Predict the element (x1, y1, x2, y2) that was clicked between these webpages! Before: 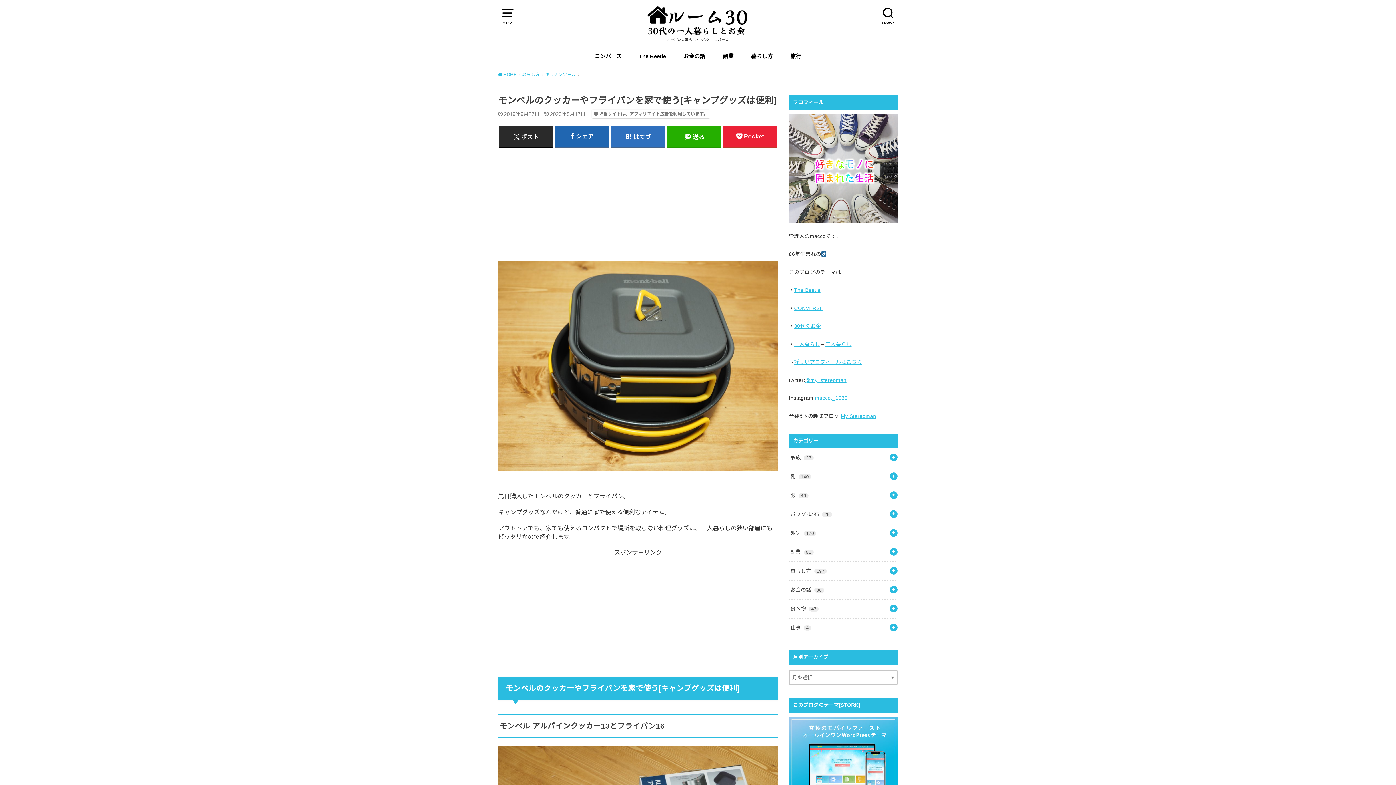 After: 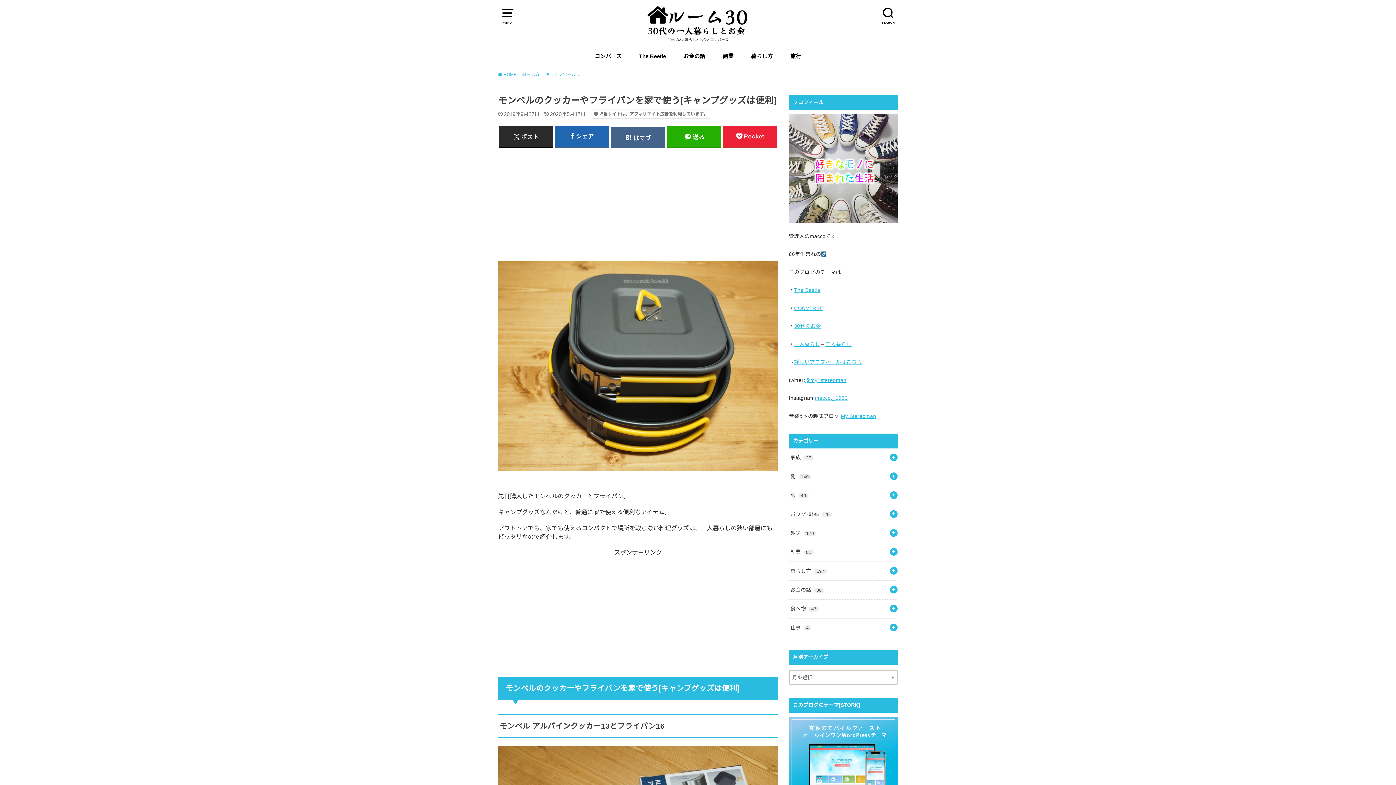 Action: bbox: (611, 126, 665, 147) label: はてブ